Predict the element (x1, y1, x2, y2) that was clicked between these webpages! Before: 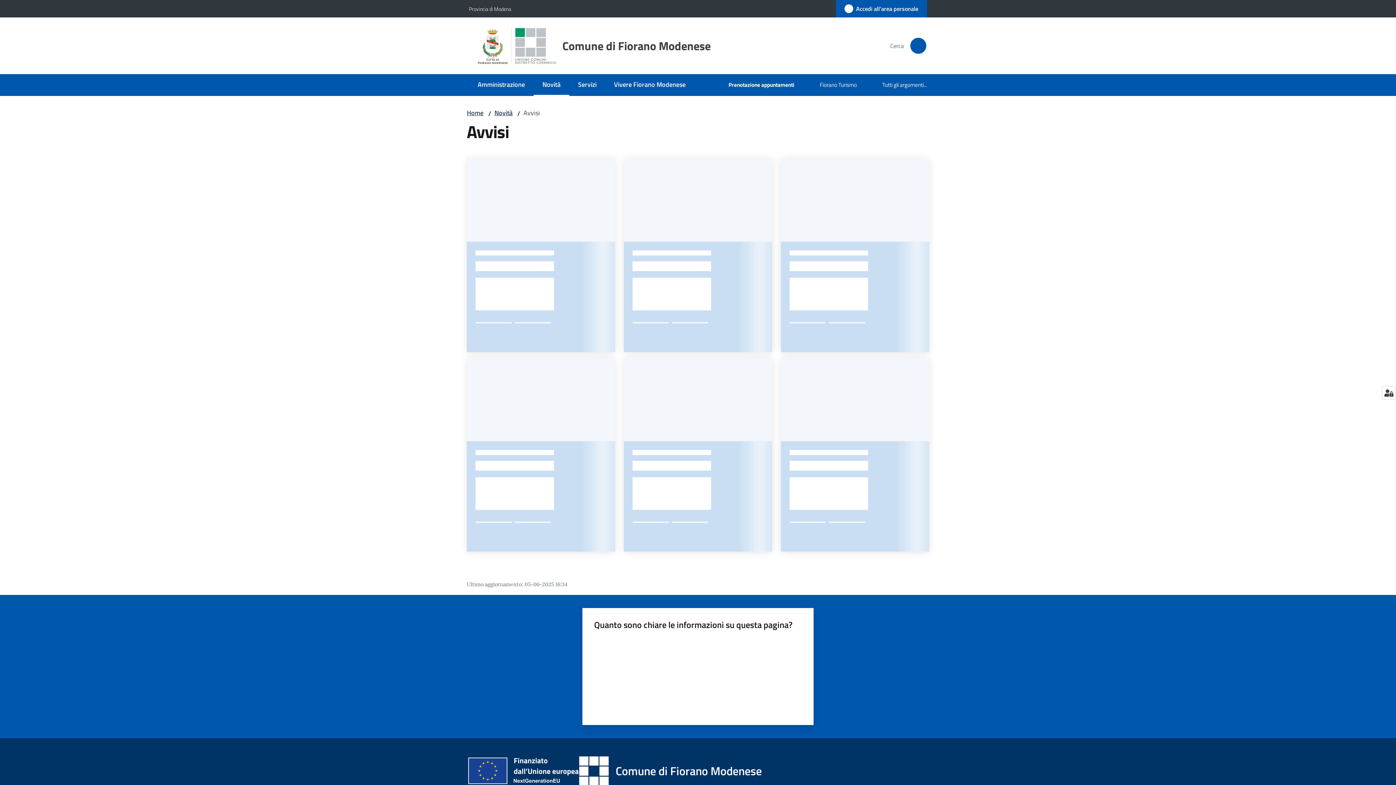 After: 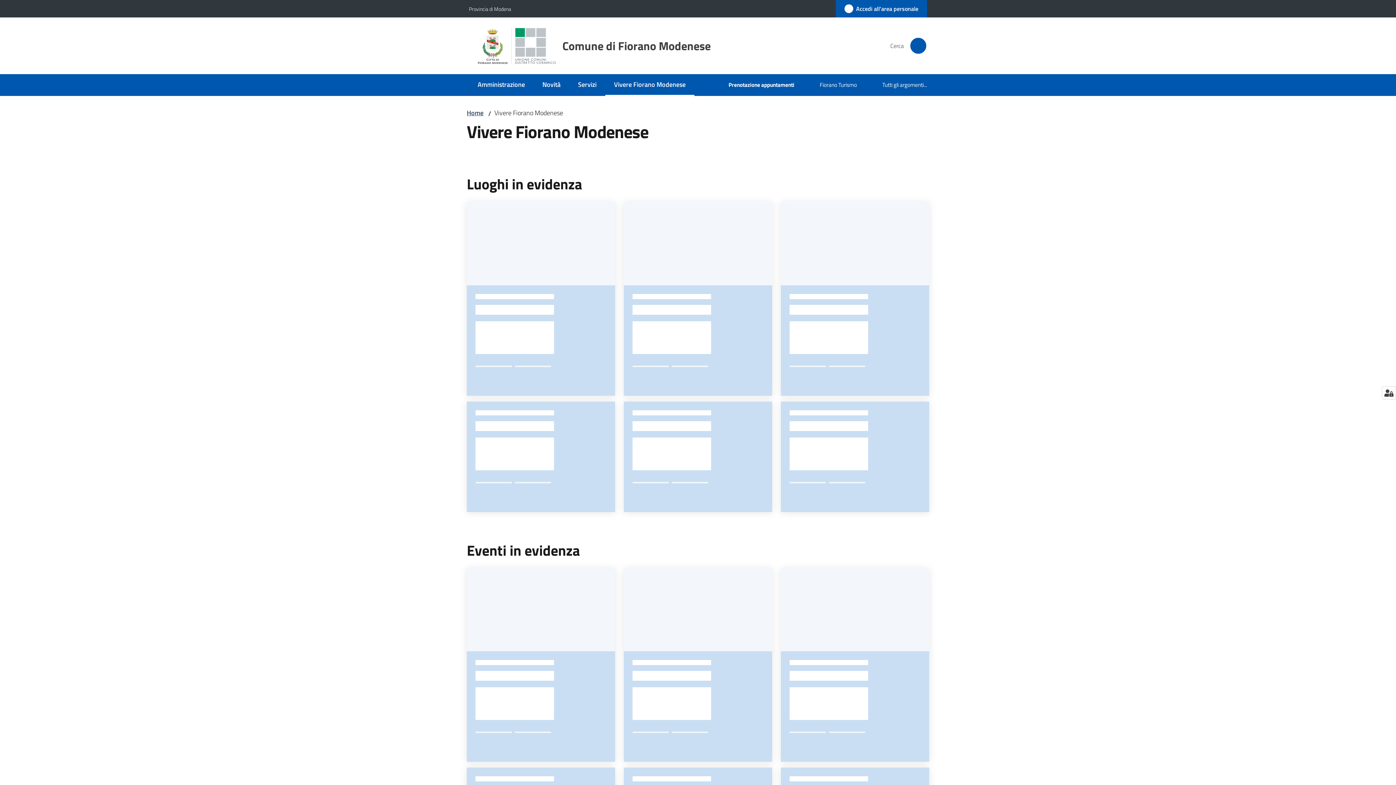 Action: label: Vivere Fiorano Modenese bbox: (605, 74, 694, 96)